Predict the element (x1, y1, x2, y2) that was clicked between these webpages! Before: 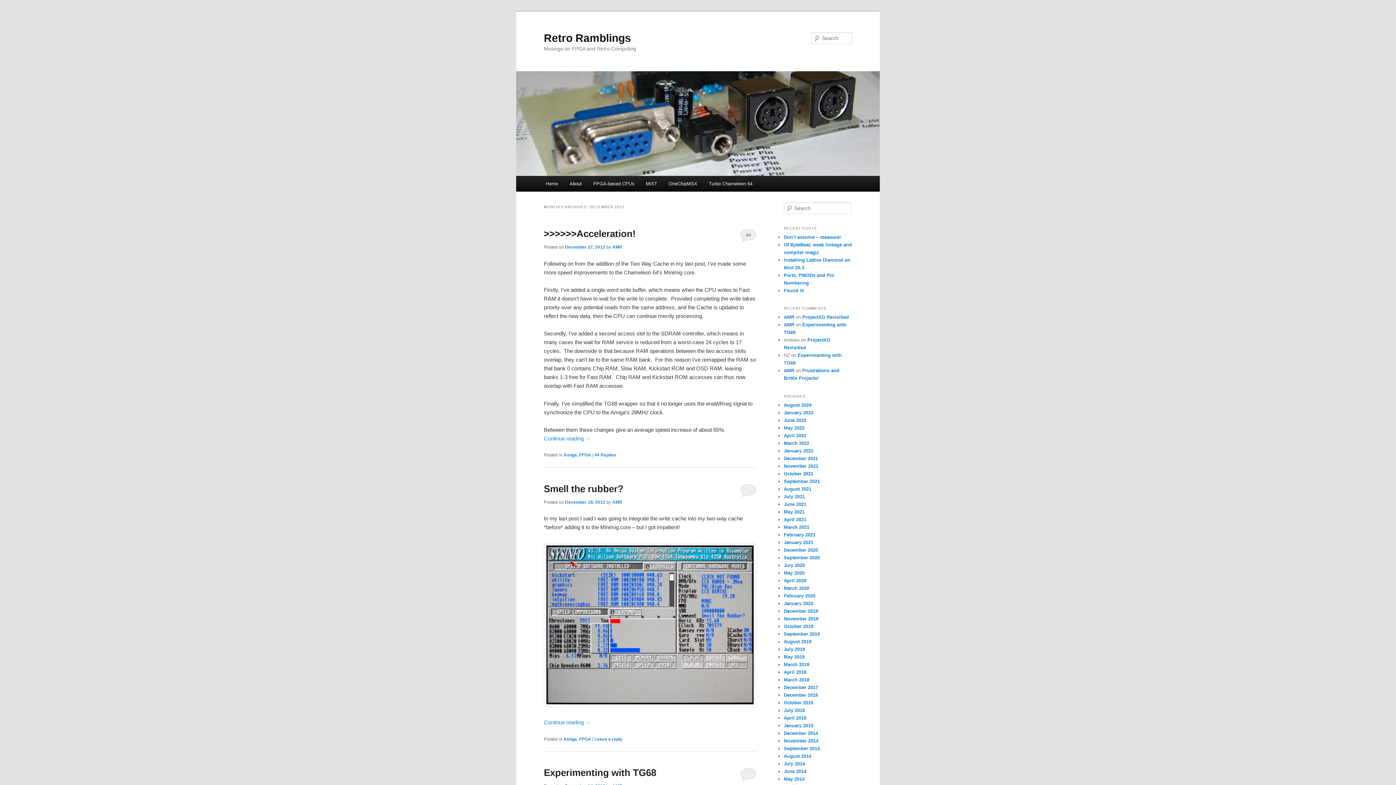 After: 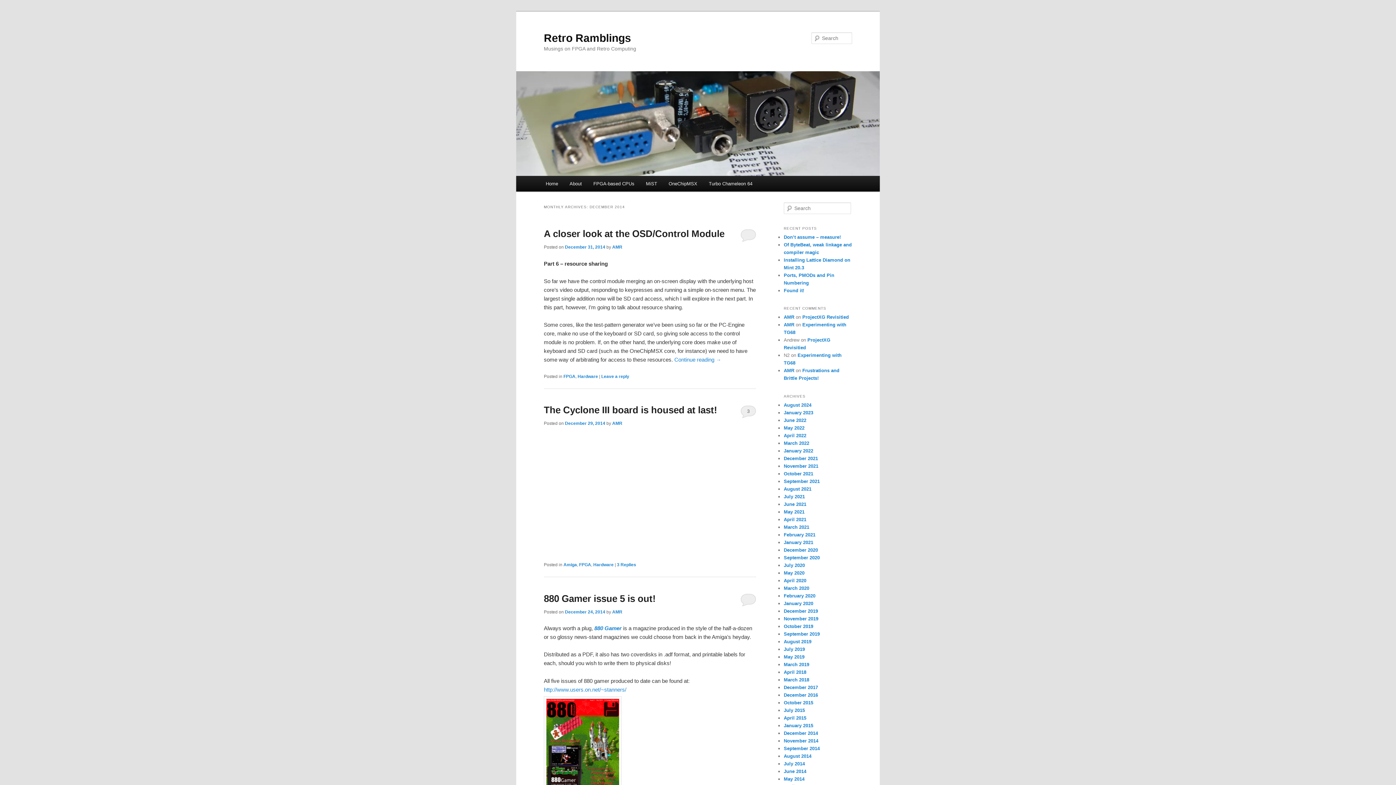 Action: bbox: (784, 730, 818, 736) label: December 2014